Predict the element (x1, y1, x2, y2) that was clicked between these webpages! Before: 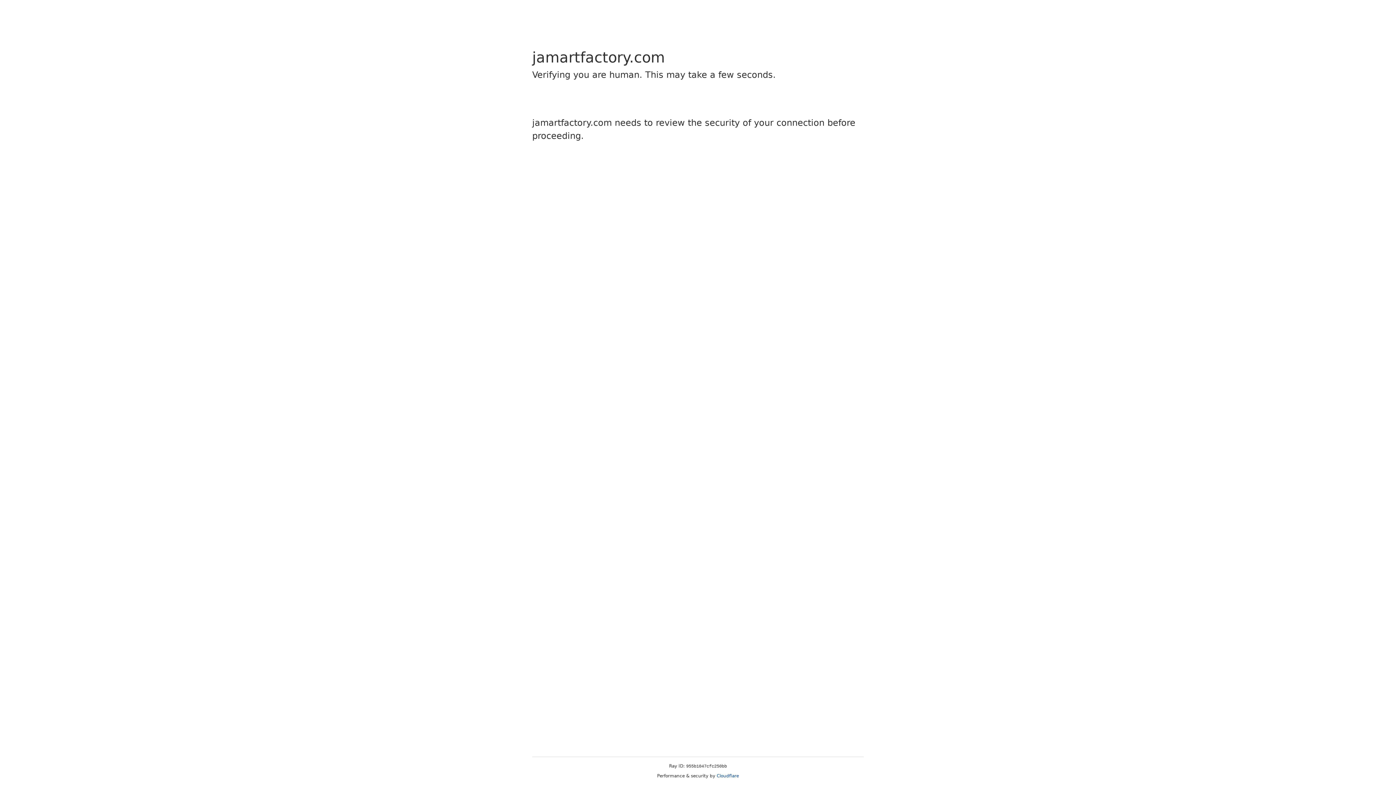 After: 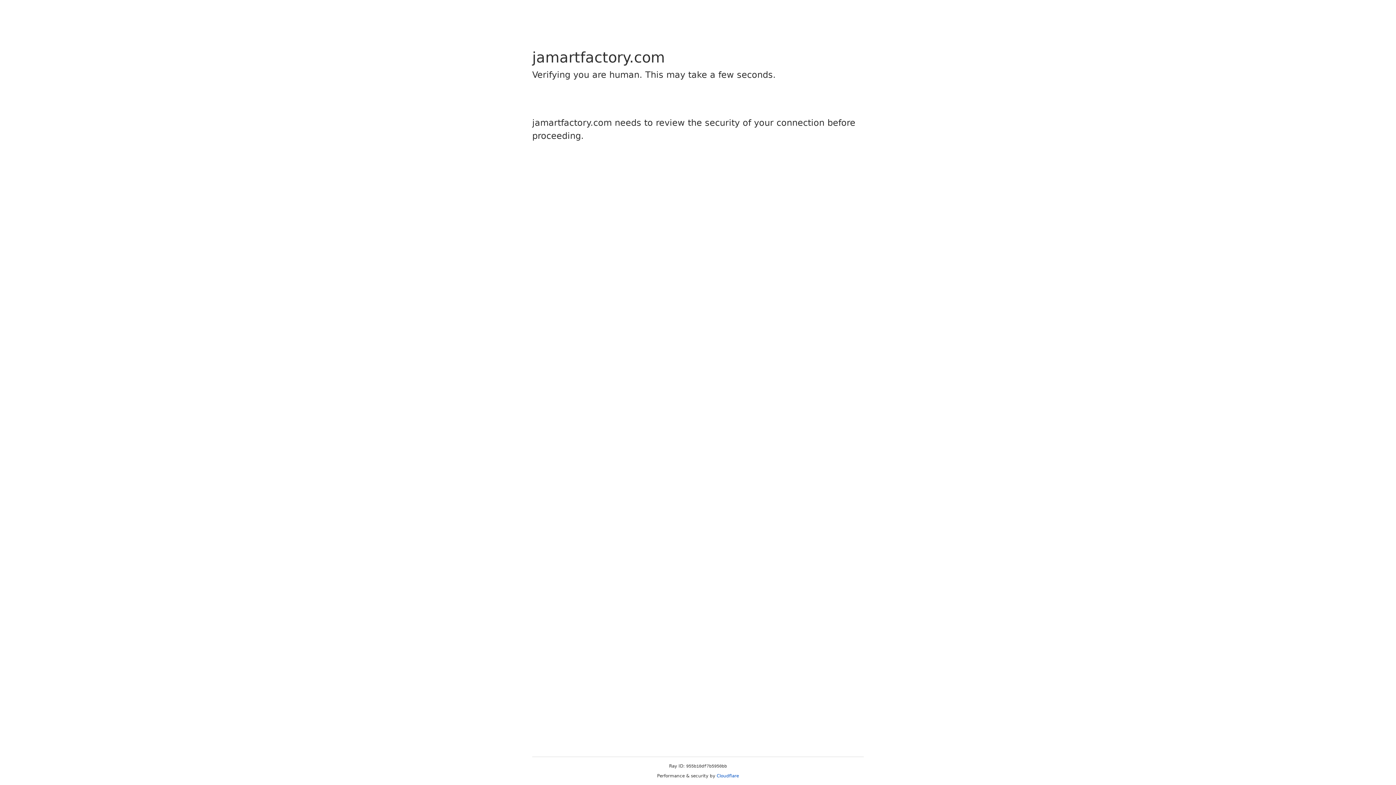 Action: bbox: (716, 773, 739, 778) label: Cloudflare